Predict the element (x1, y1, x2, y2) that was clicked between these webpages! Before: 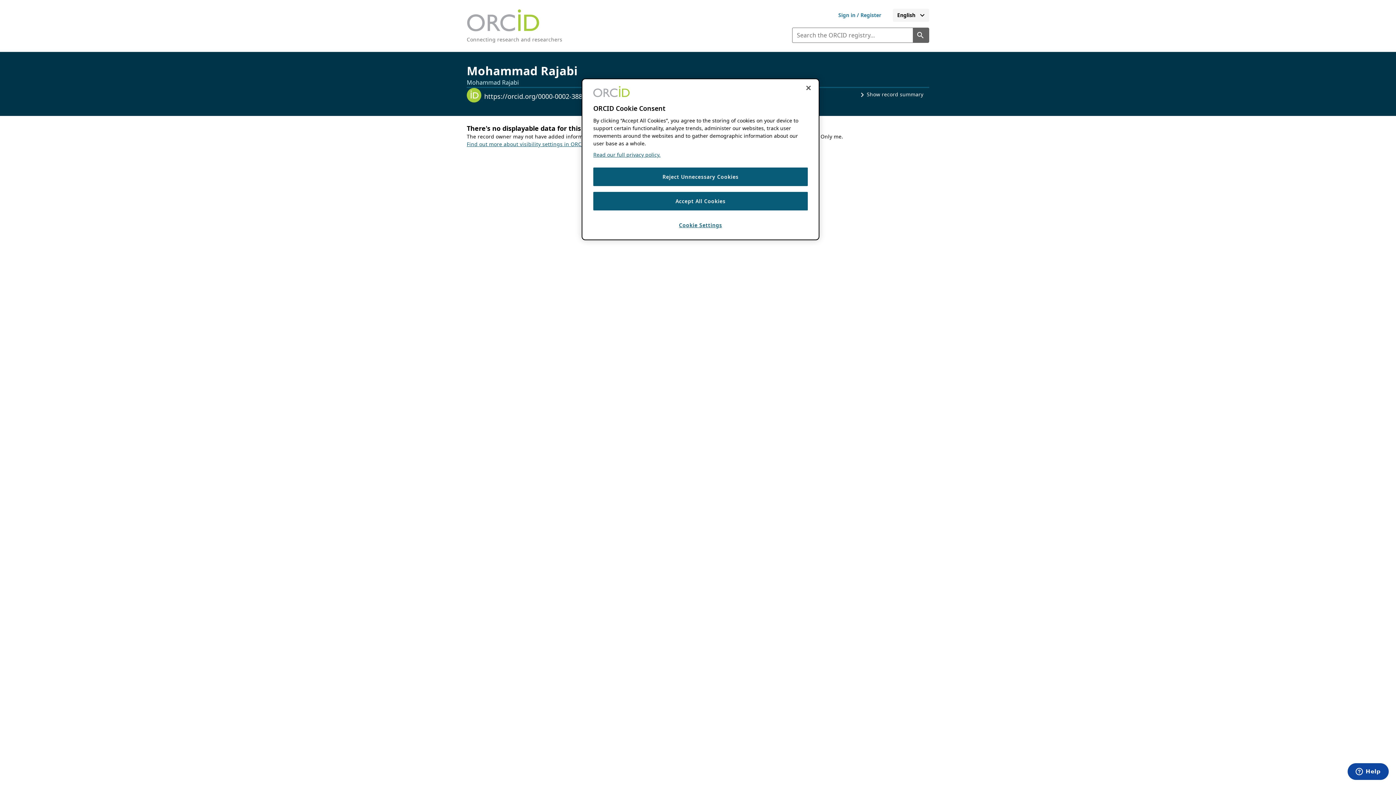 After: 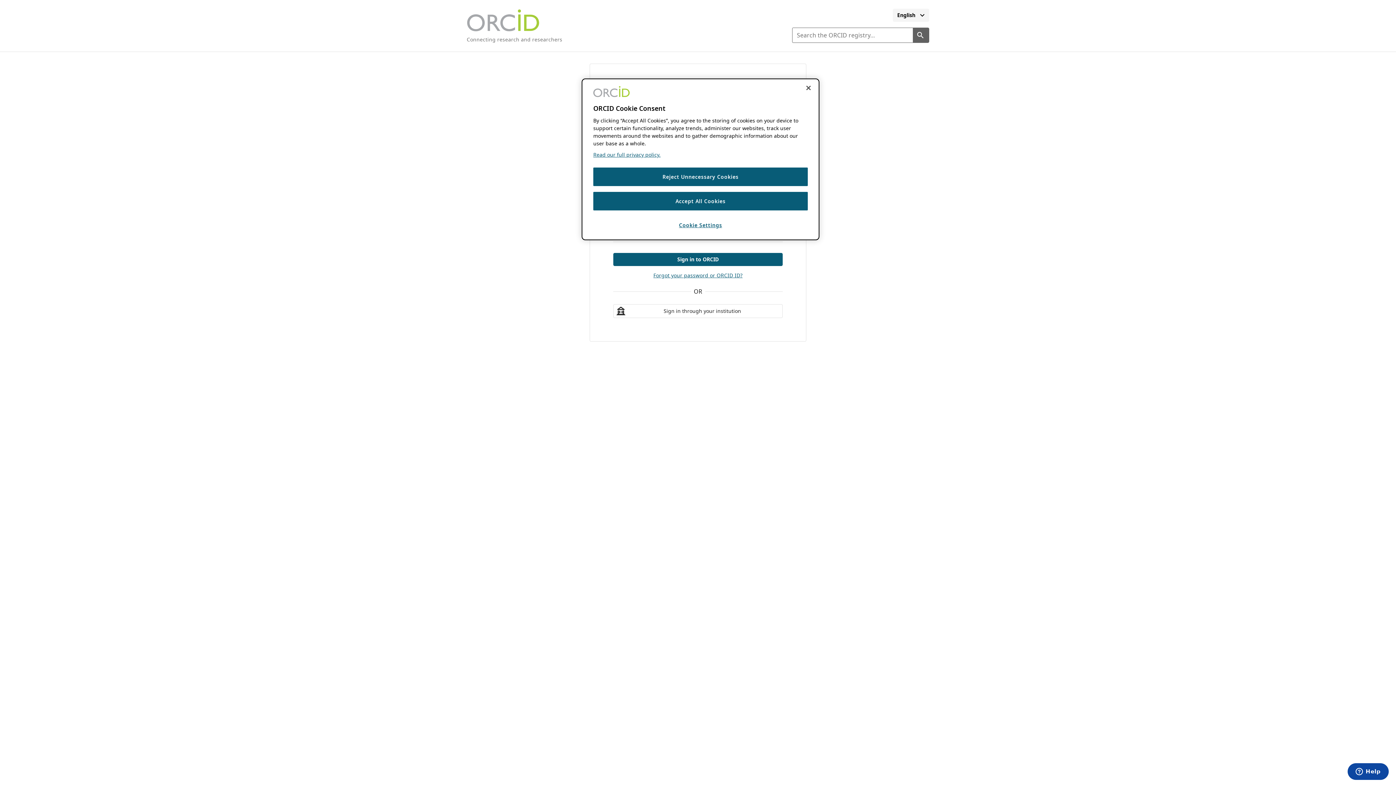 Action: bbox: (826, 8, 893, 21) label: Sign in to ORCID or register for your ORCID iD